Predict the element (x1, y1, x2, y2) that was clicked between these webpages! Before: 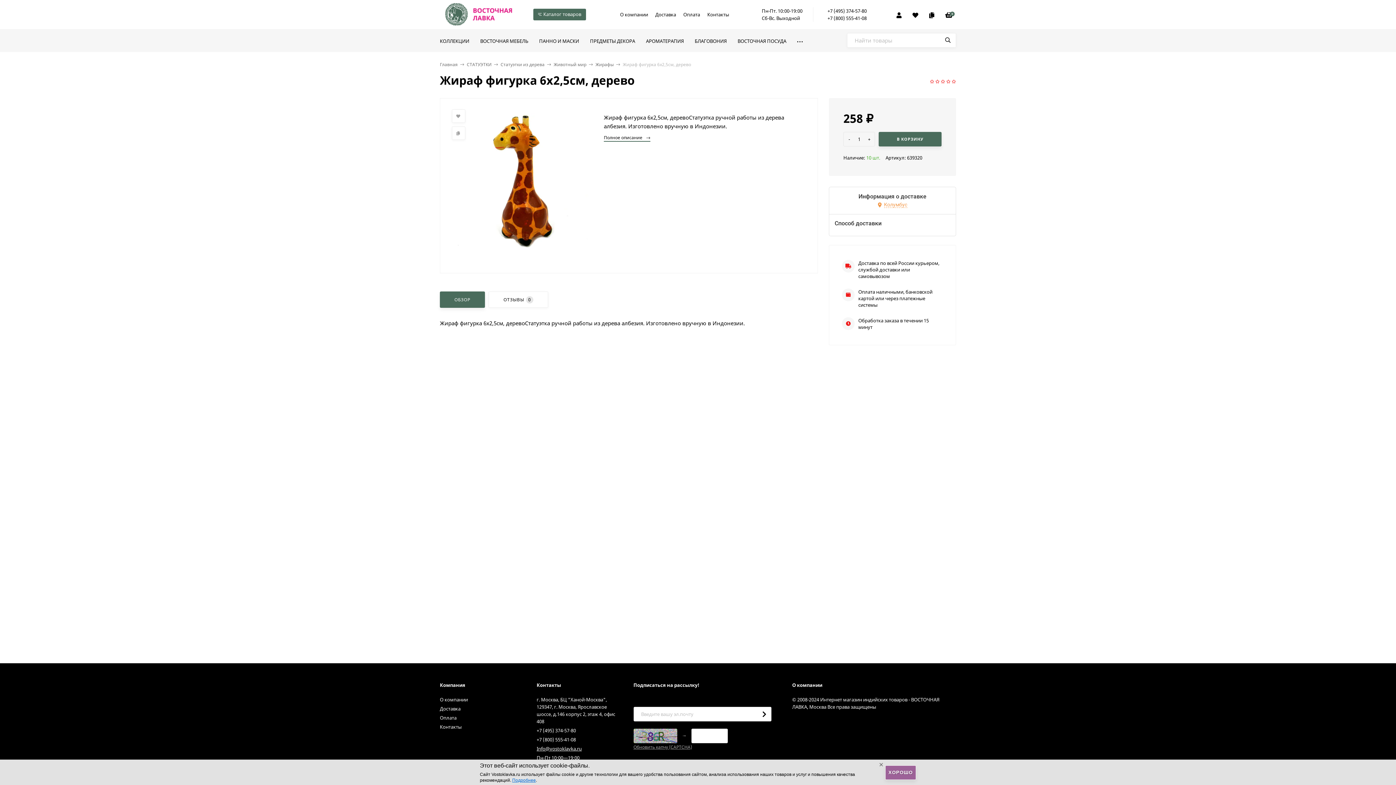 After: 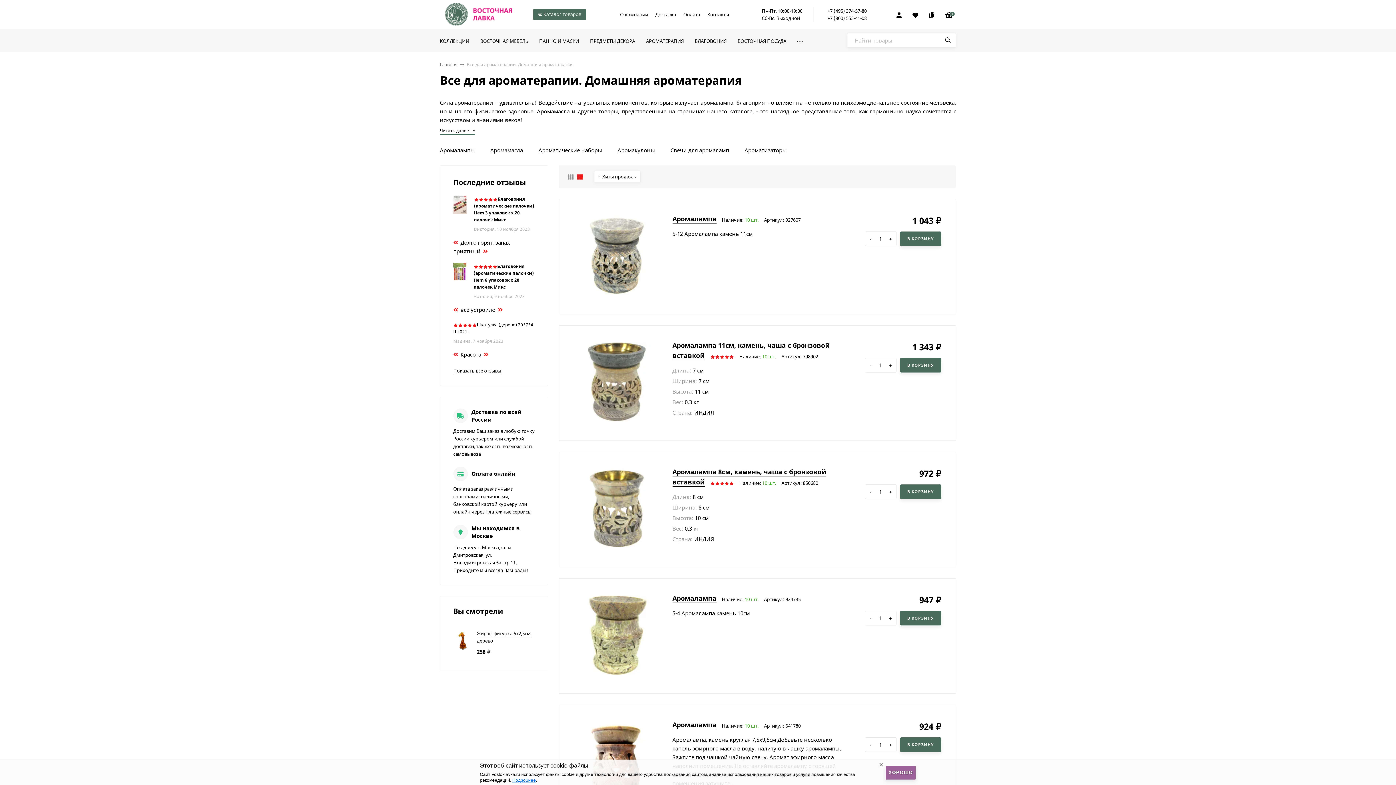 Action: bbox: (640, 29, 689, 51) label: АРОМАТЕРАПИЯ